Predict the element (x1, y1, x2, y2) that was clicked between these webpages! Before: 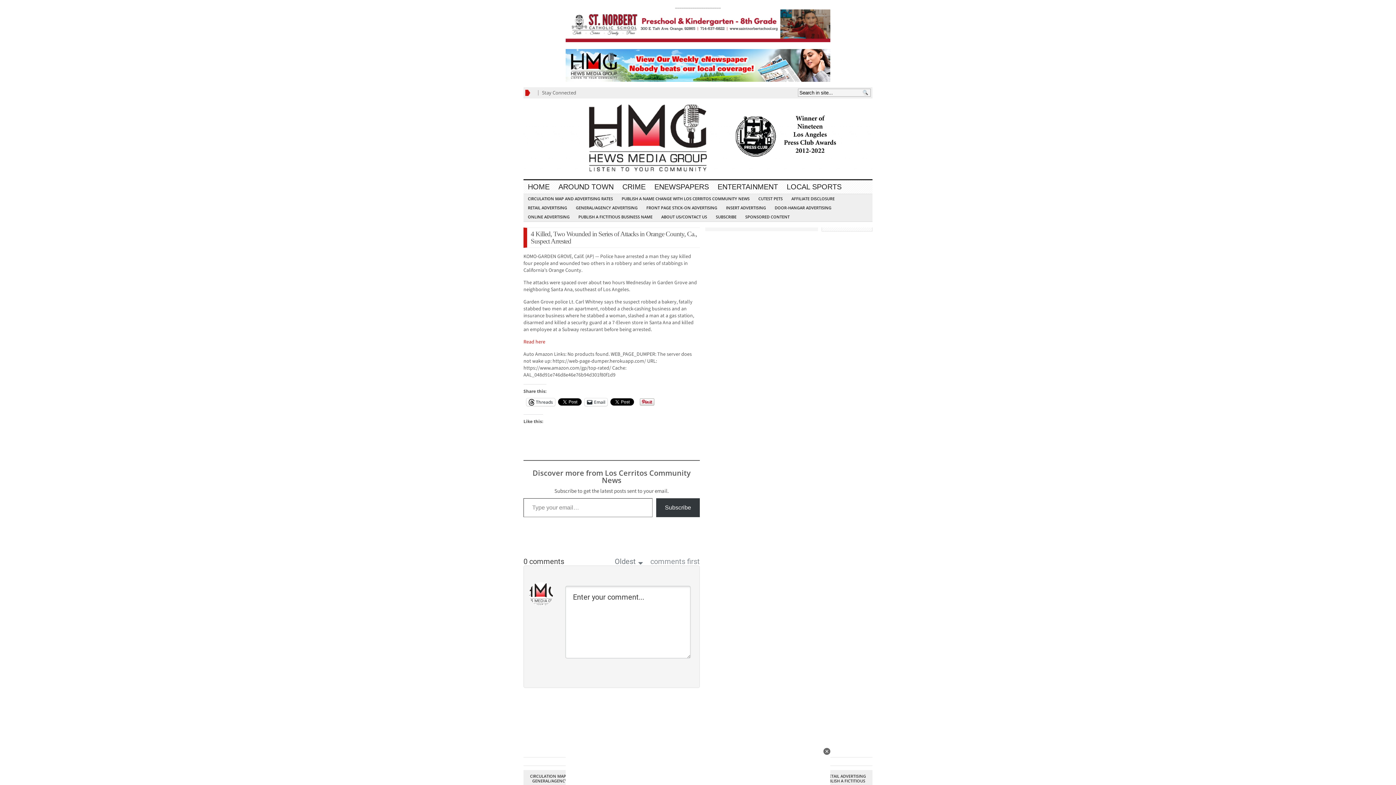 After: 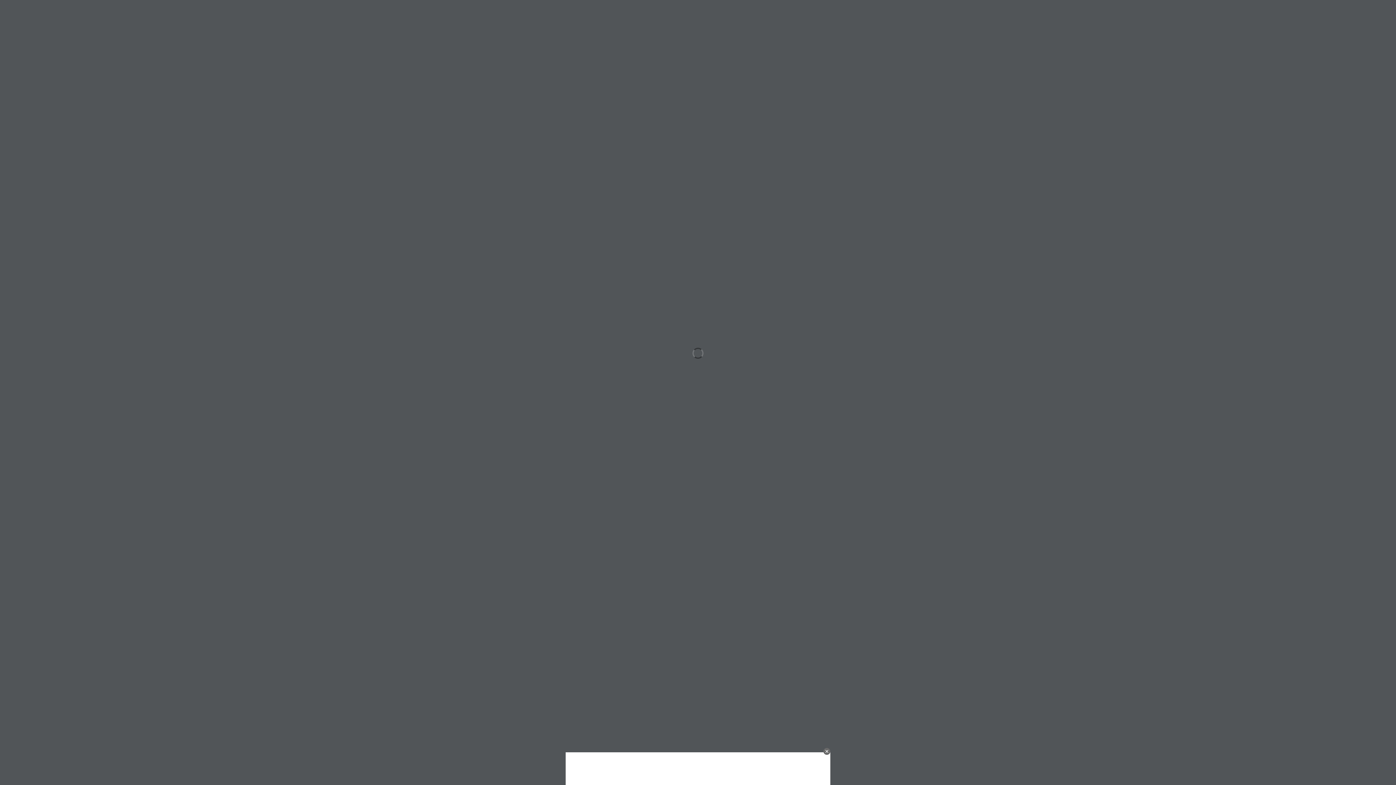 Action: bbox: (565, 76, 830, 83)